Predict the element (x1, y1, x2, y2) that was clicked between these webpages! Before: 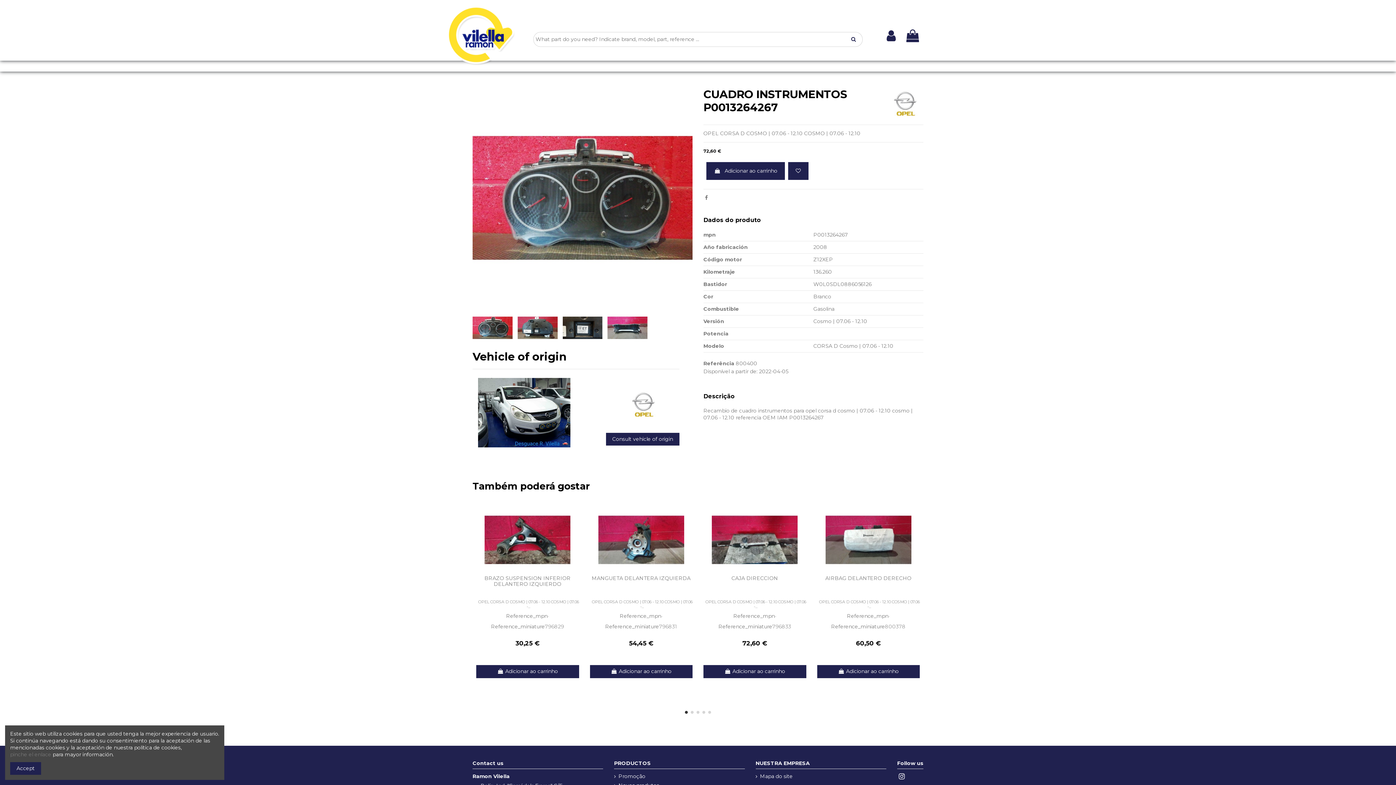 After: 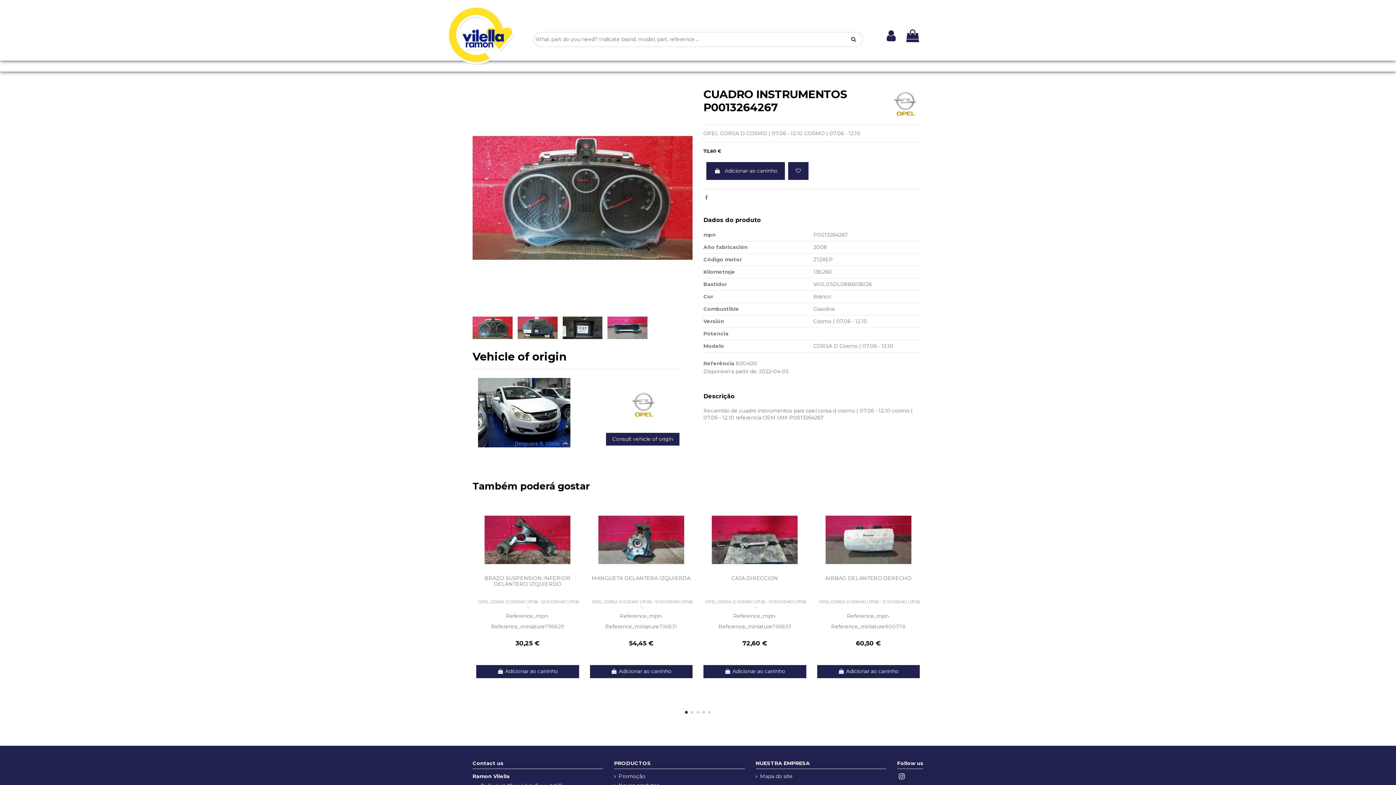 Action: label: Accept bbox: (10, 762, 41, 775)